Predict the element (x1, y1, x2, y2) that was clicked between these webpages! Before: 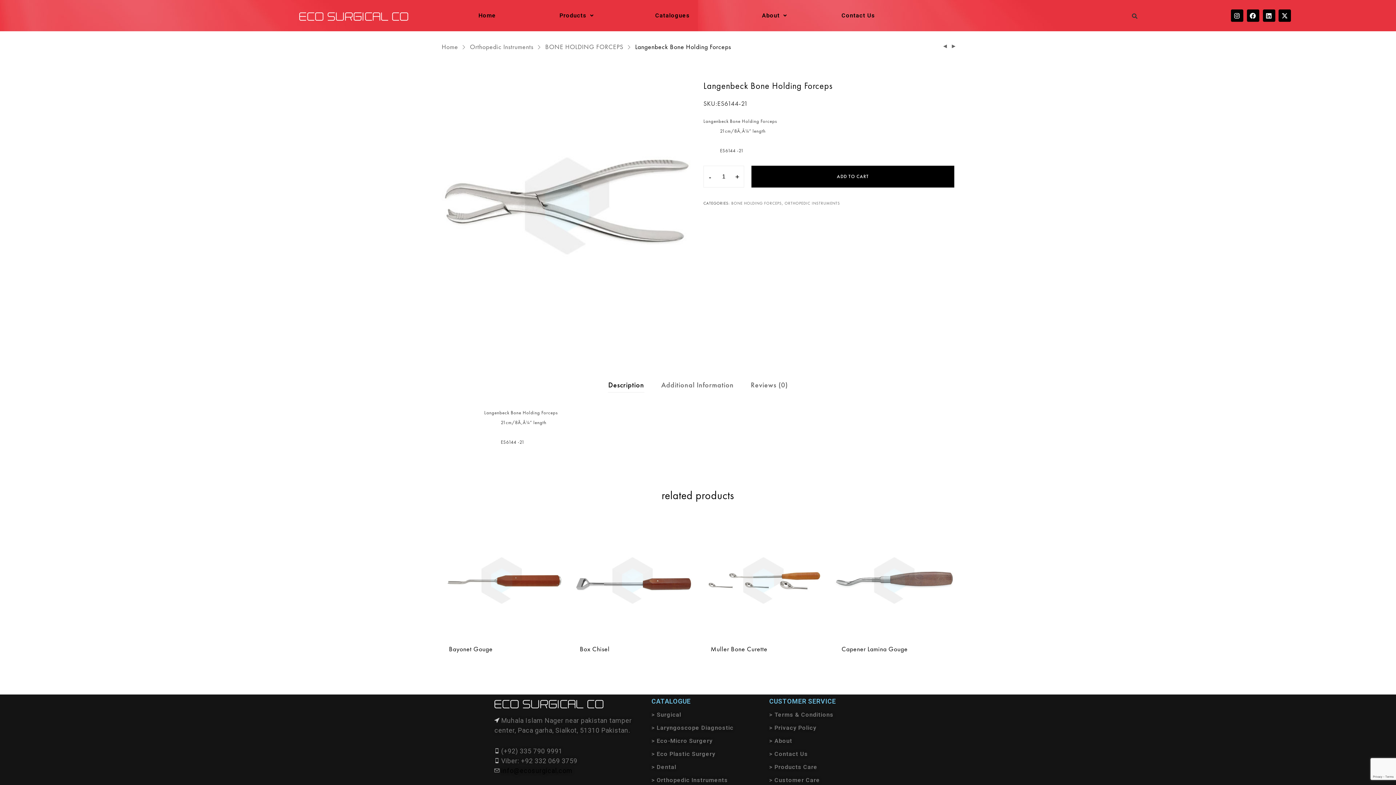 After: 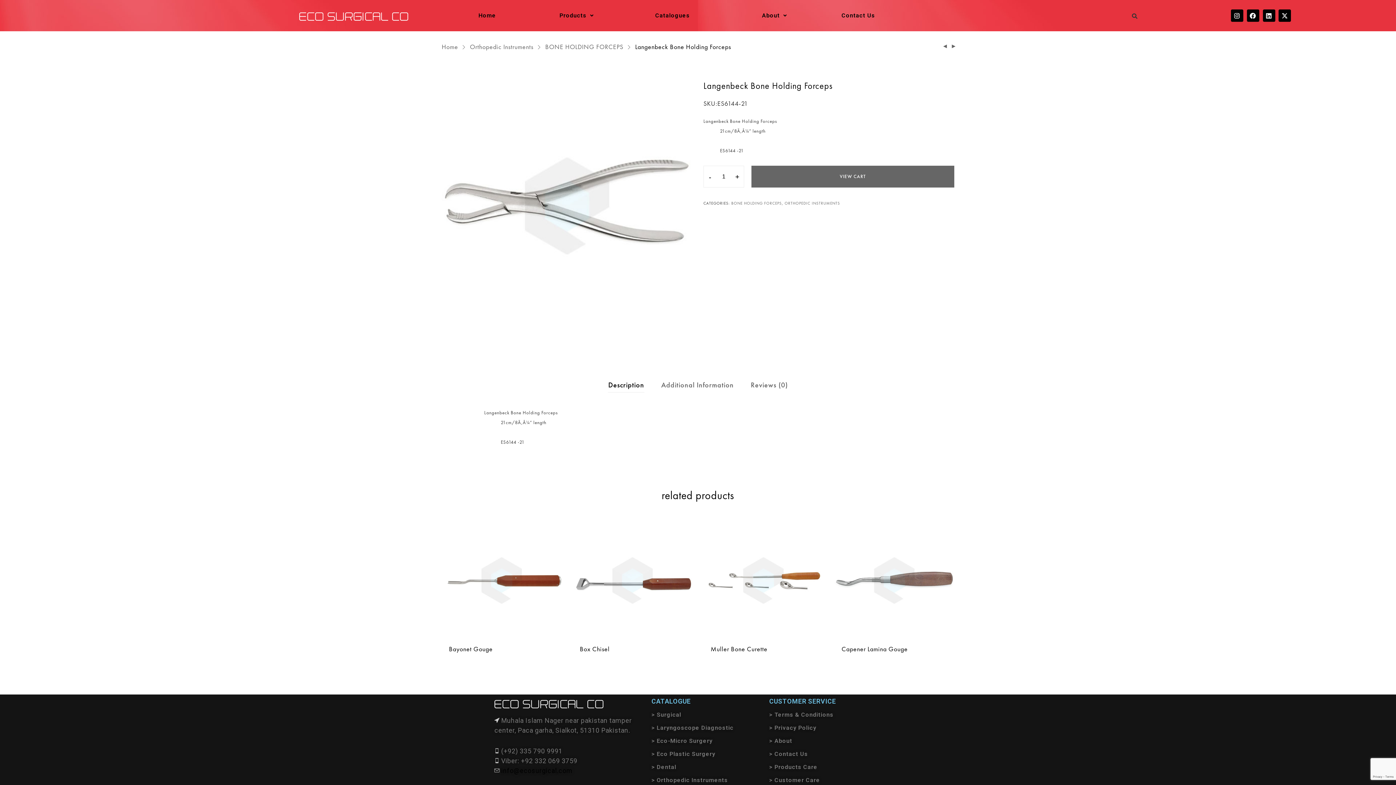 Action: label: ADD TO CART bbox: (751, 165, 954, 187)